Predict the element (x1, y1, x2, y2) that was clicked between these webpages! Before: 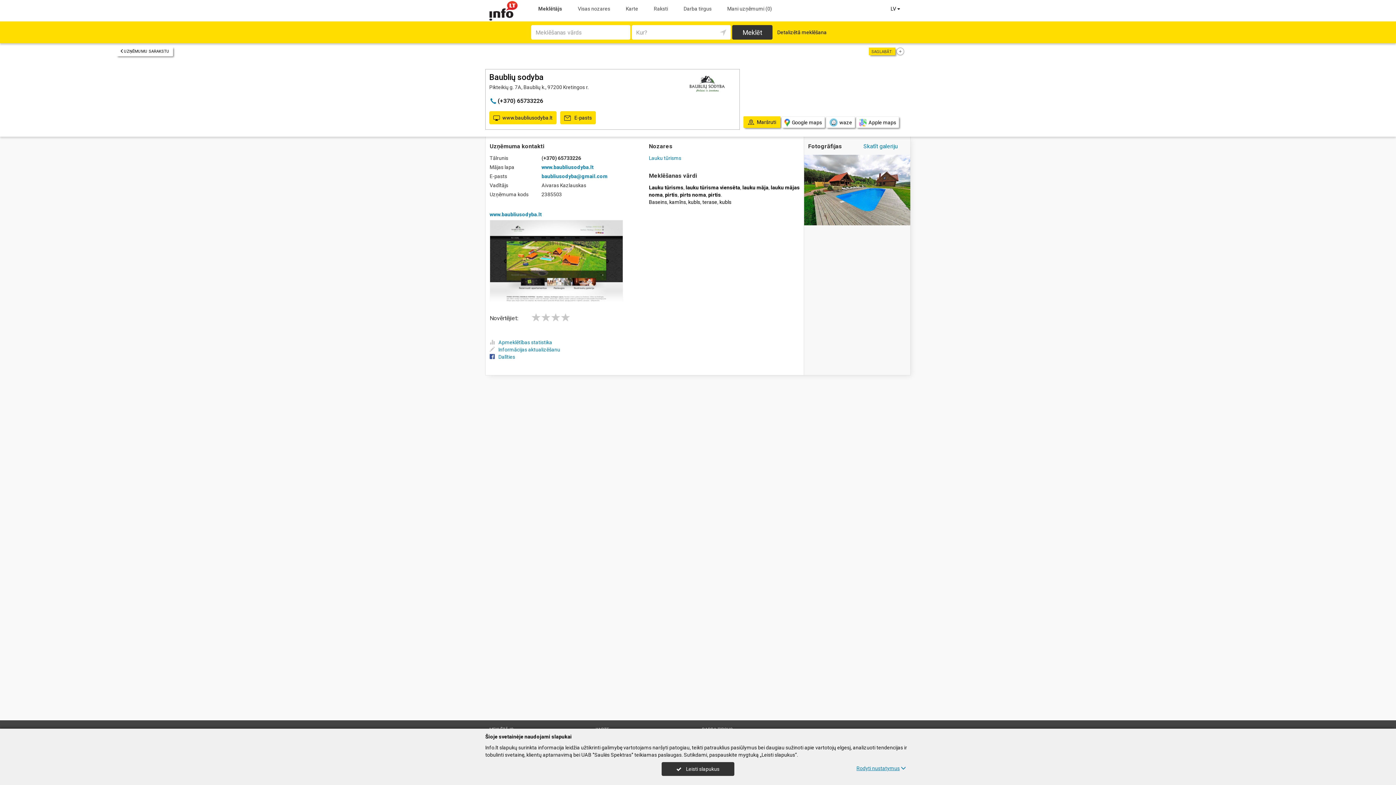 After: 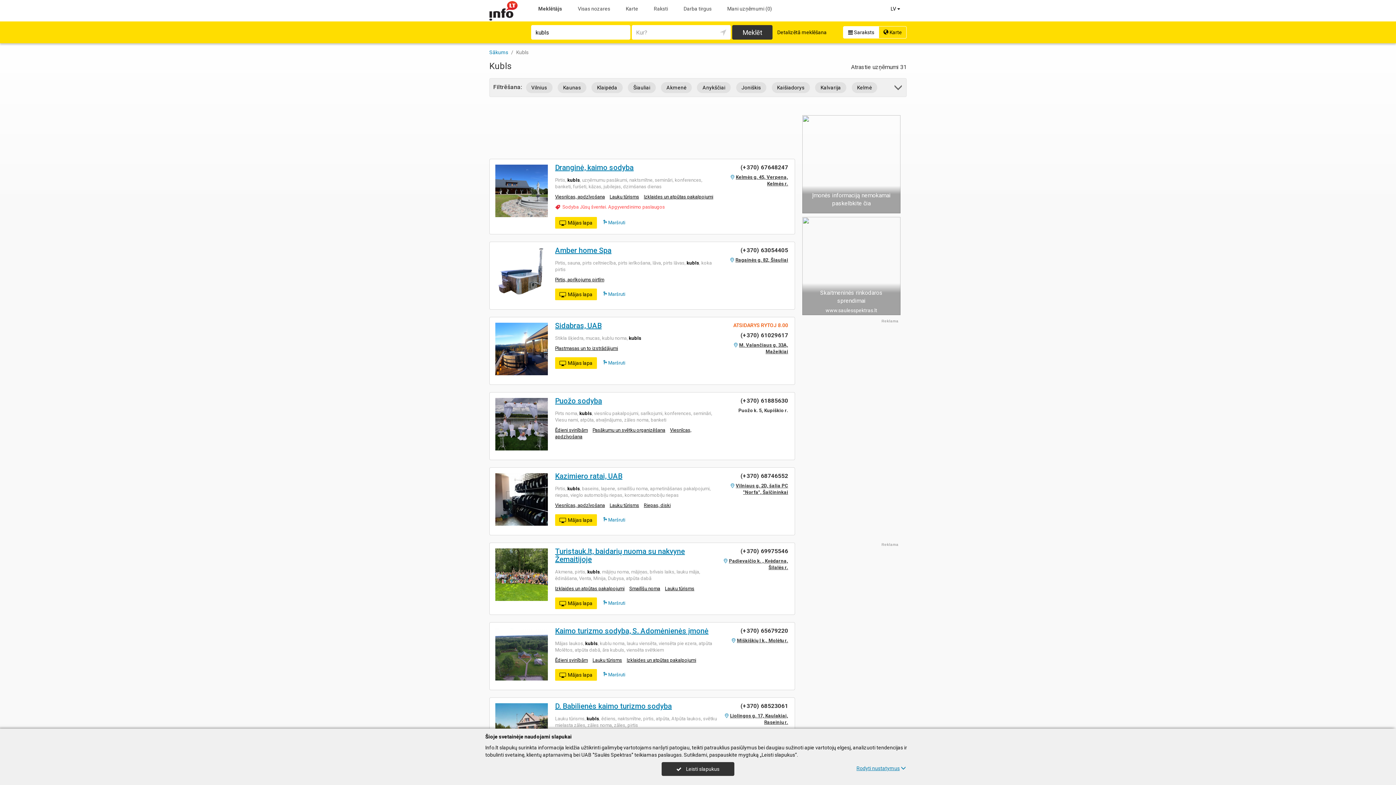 Action: bbox: (719, 199, 731, 205) label: kubls